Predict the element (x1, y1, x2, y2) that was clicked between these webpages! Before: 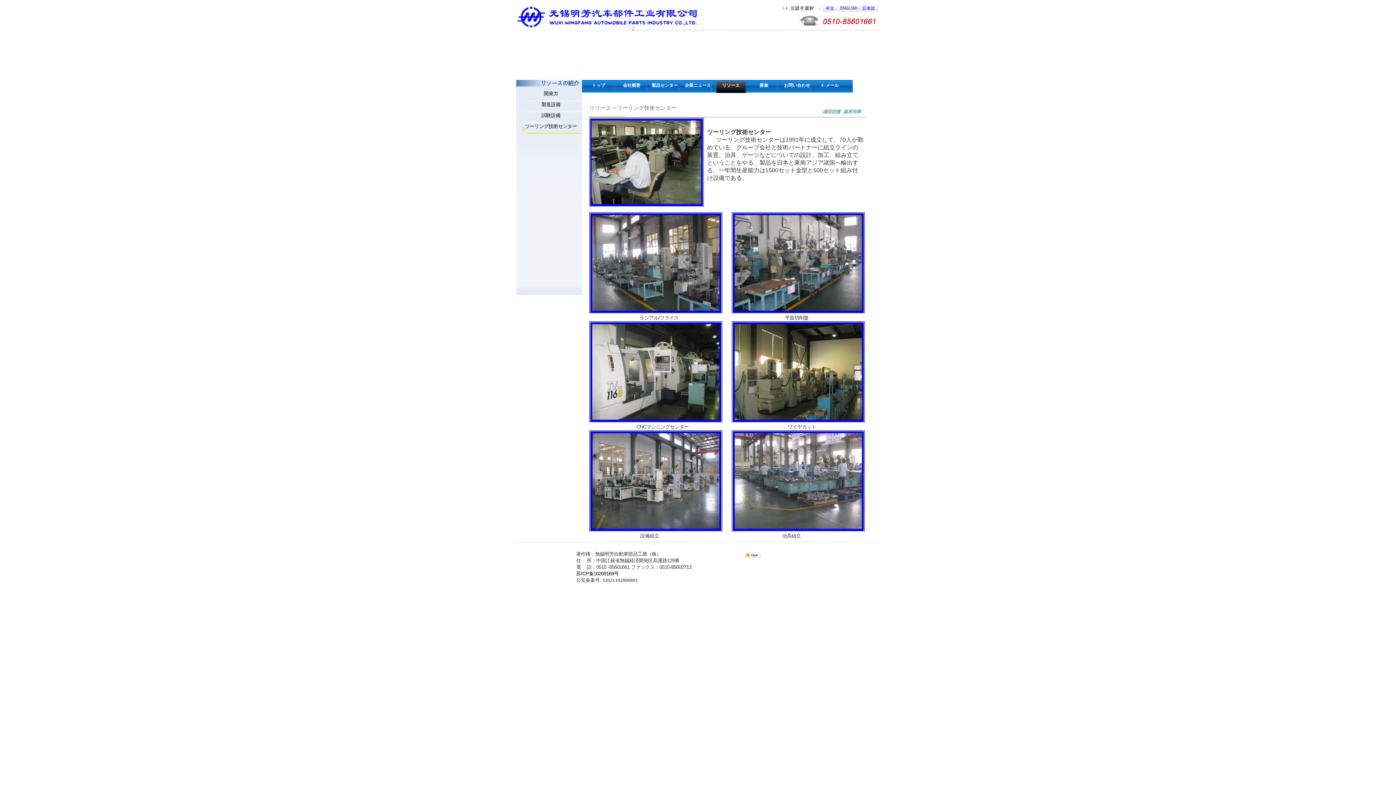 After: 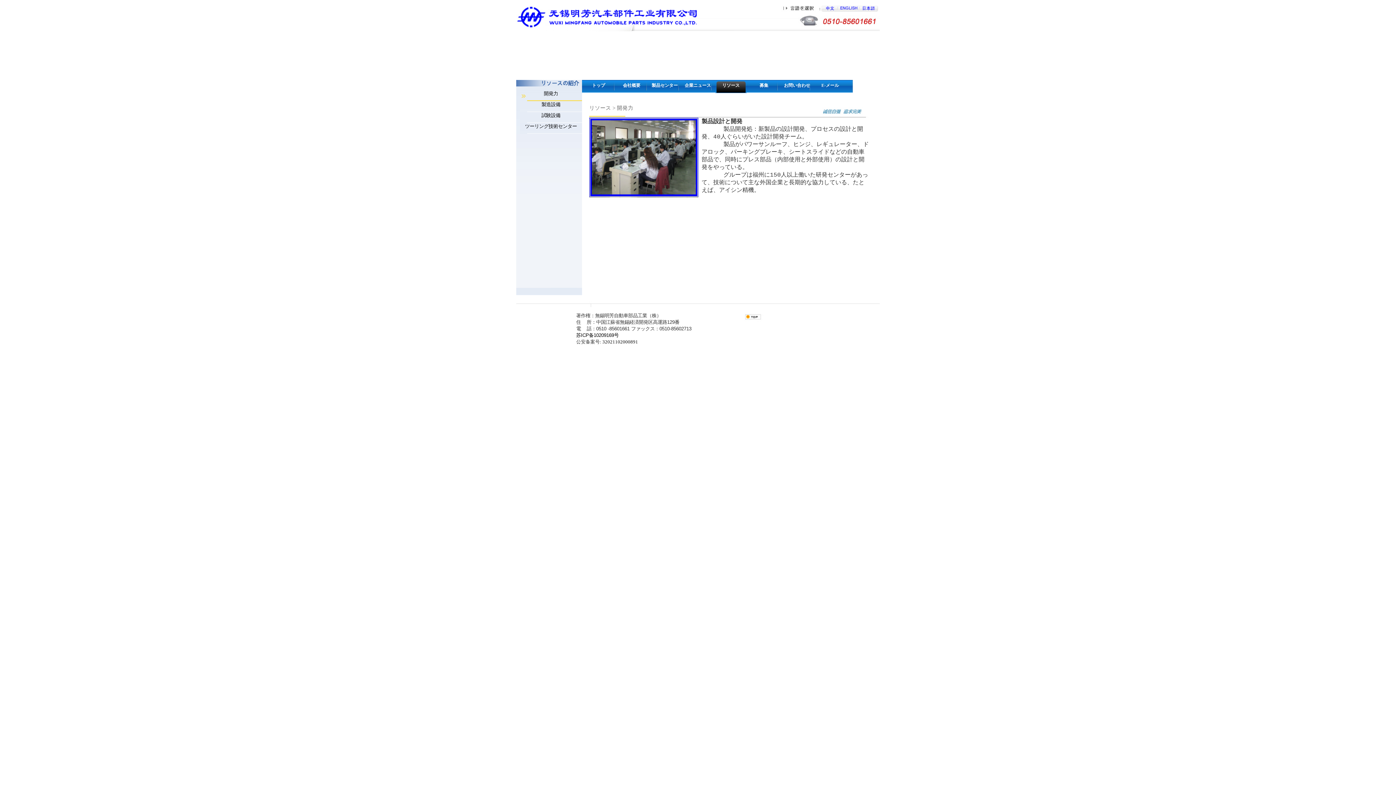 Action: label: 開発力 bbox: (544, 90, 558, 96)